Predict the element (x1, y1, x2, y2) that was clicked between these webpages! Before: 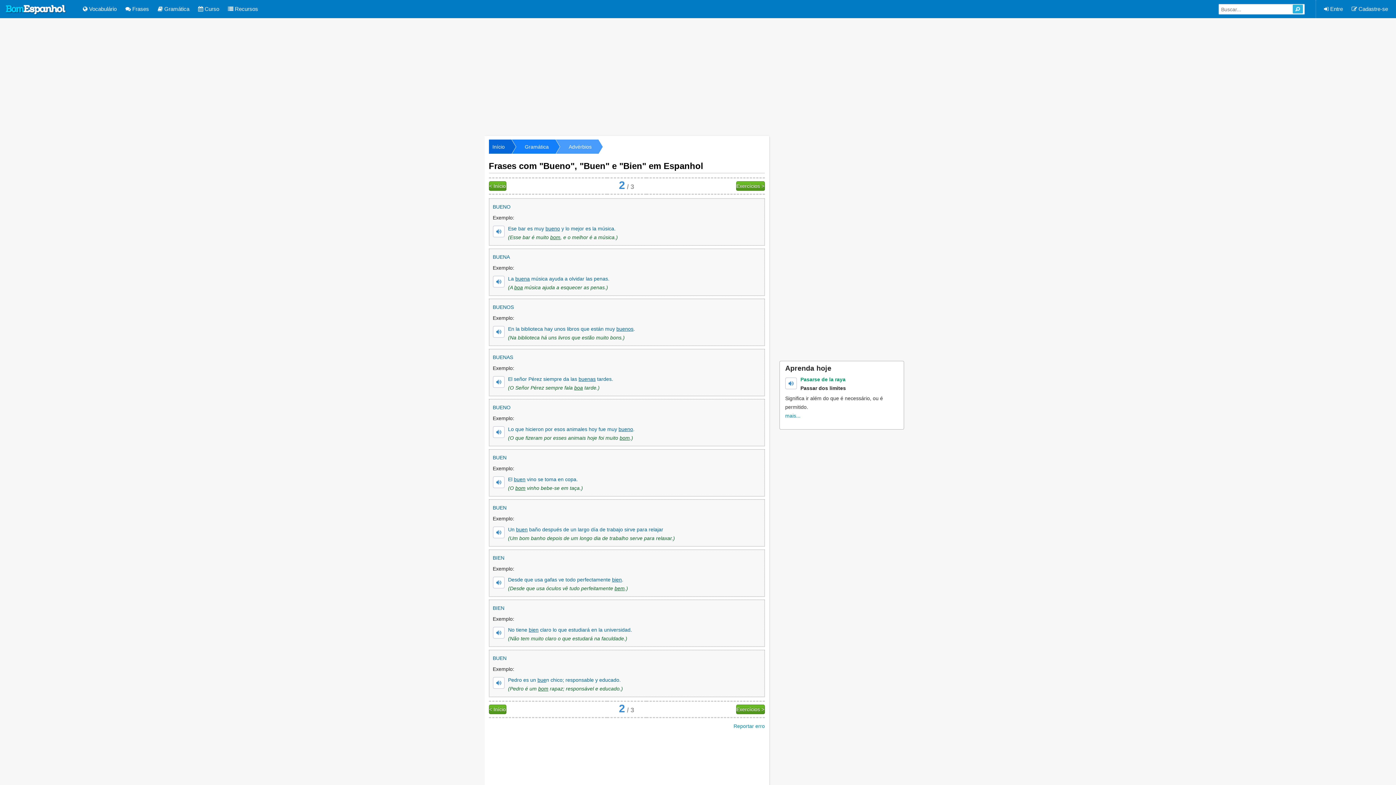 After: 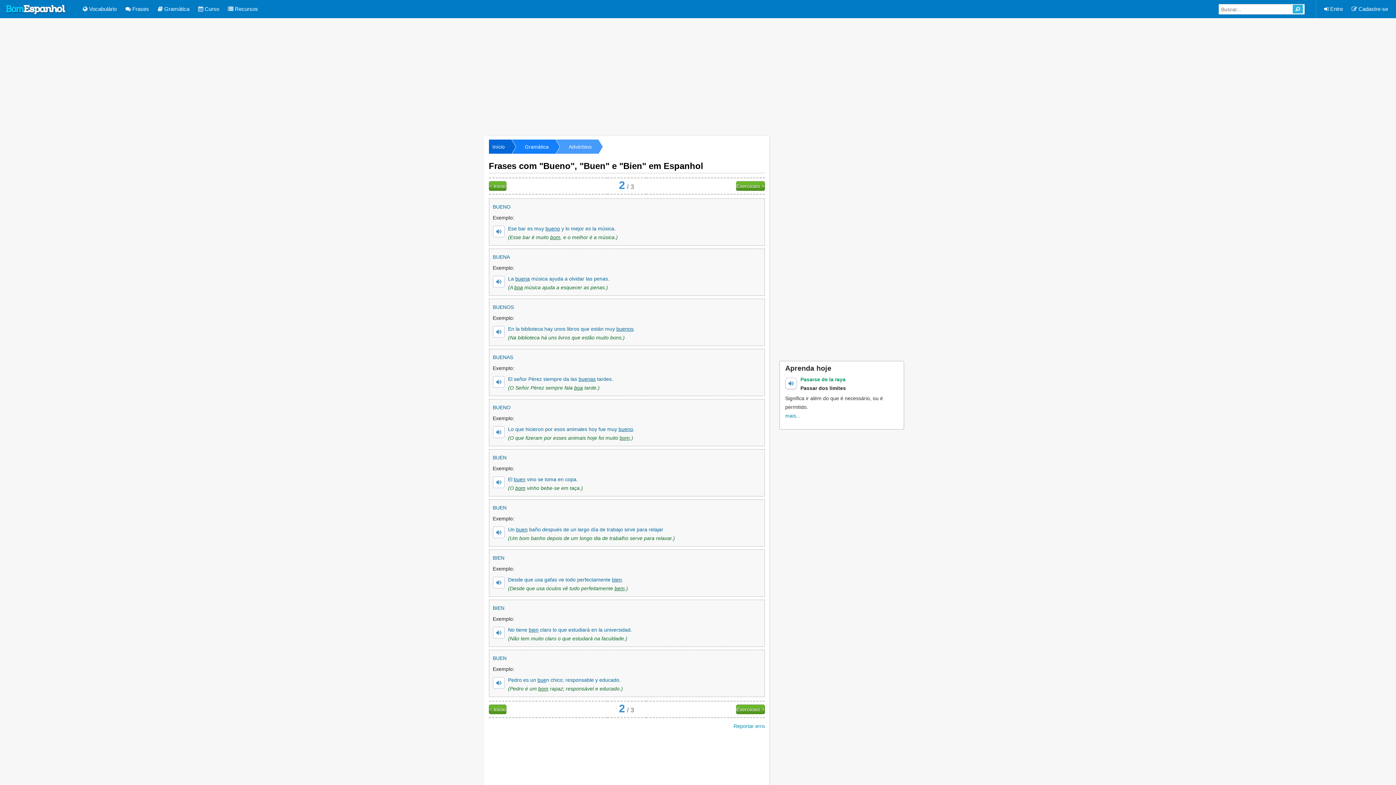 Action: bbox: (785, 377, 797, 389)